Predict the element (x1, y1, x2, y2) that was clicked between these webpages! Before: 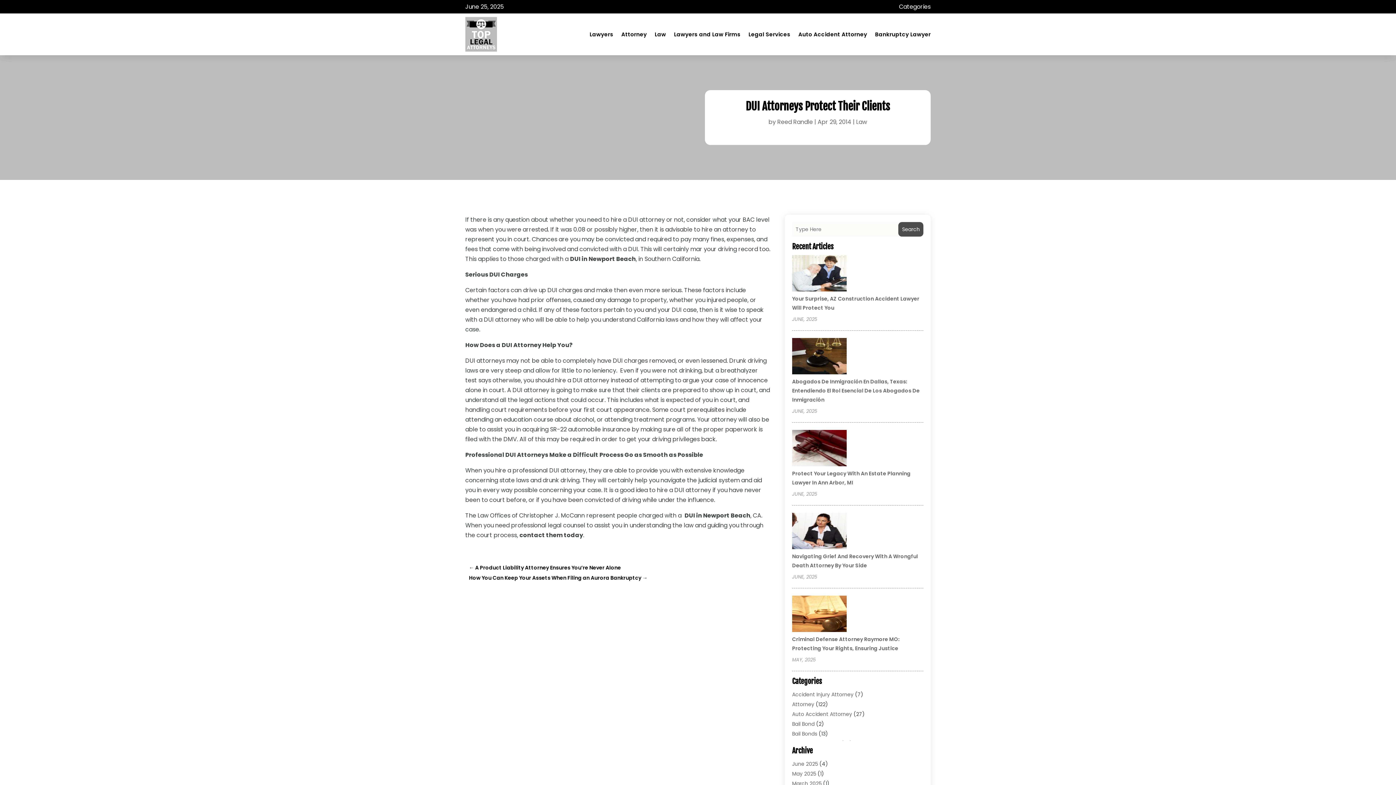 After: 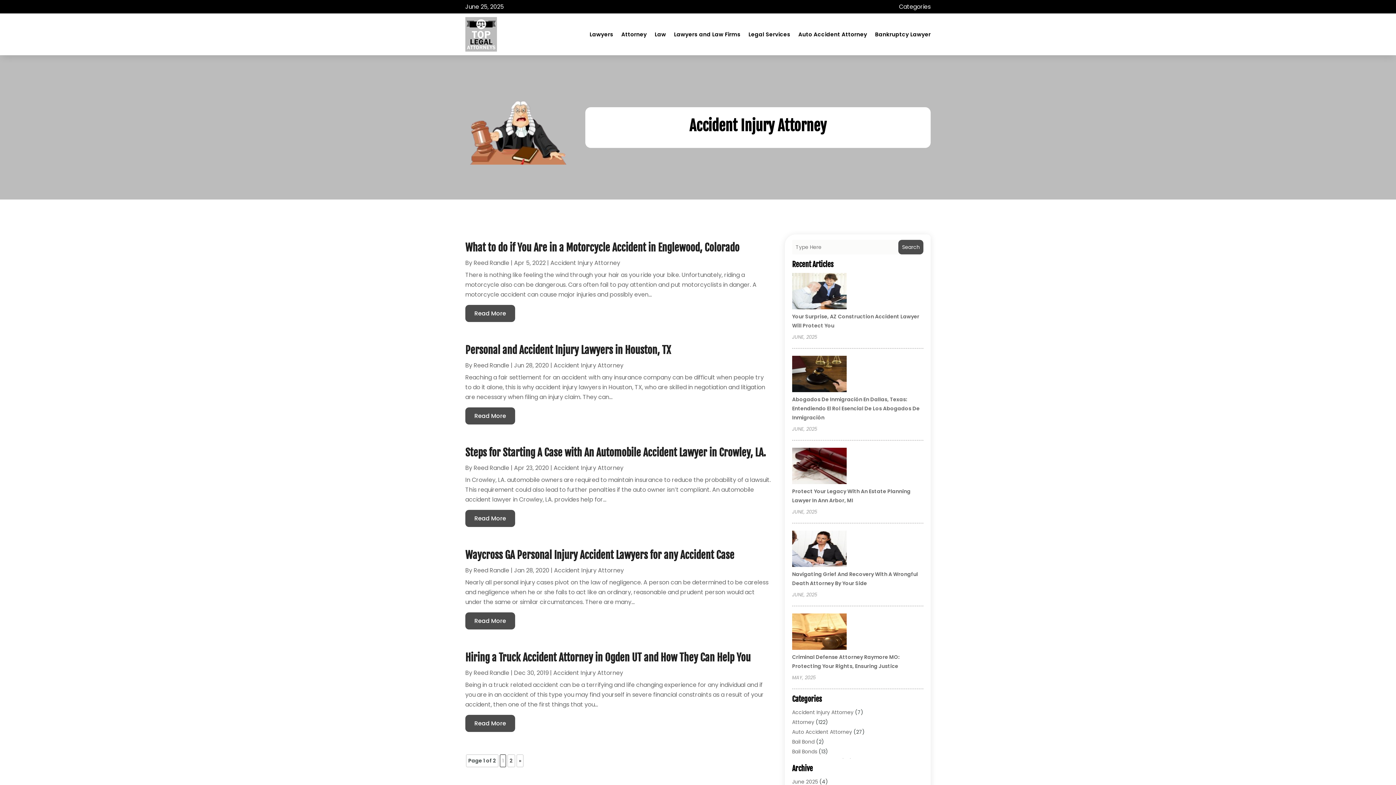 Action: label: Accident Injury Attorney bbox: (792, 691, 853, 698)